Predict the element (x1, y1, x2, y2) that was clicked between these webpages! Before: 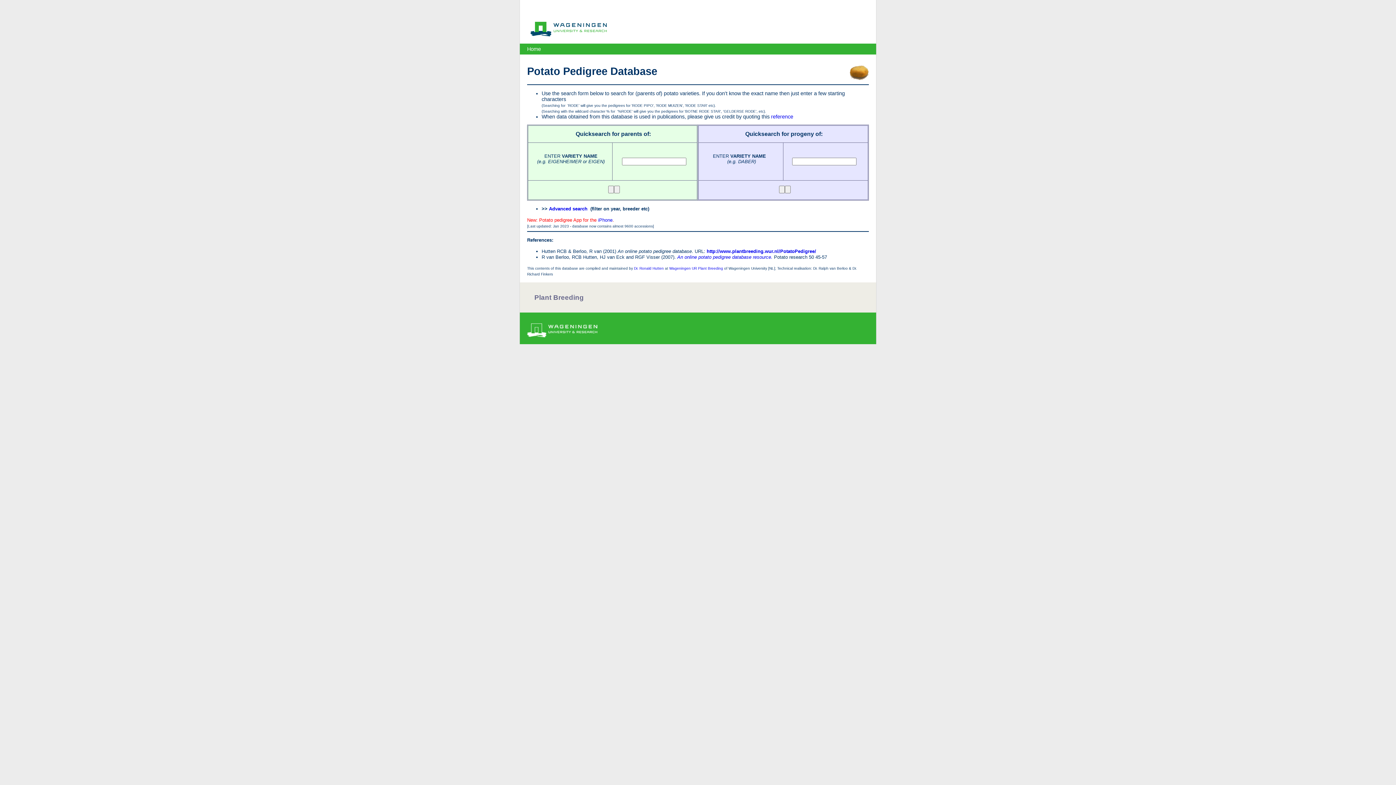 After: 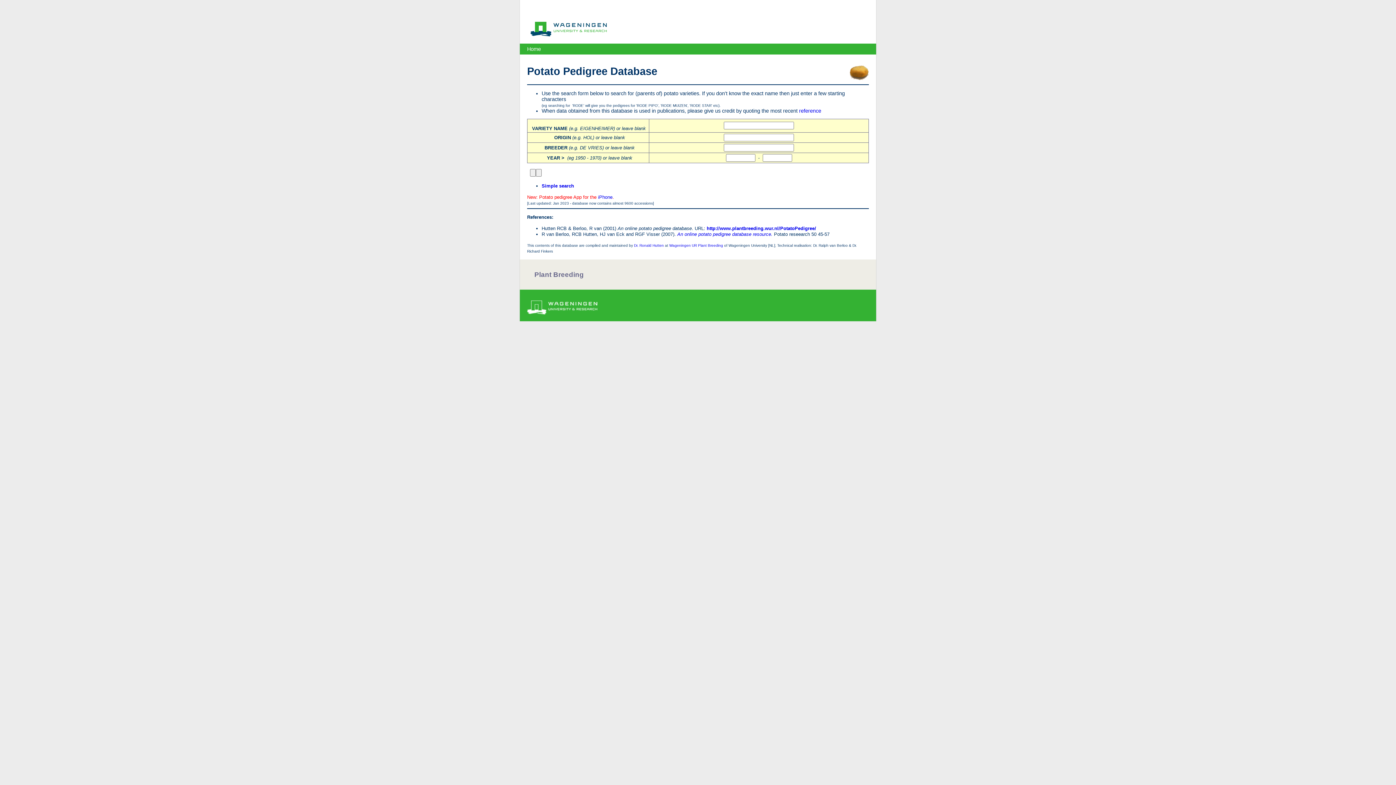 Action: label: Advanced search bbox: (549, 206, 587, 211)